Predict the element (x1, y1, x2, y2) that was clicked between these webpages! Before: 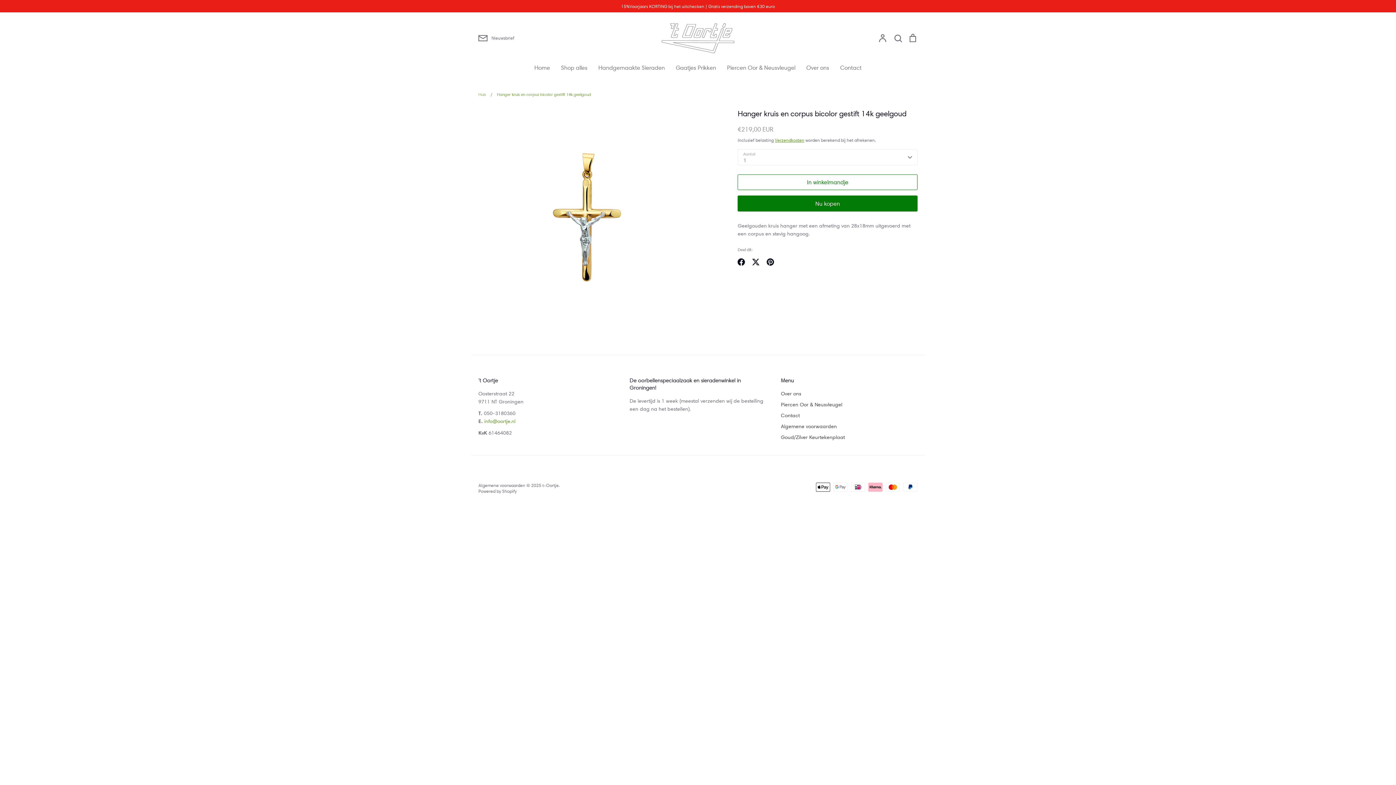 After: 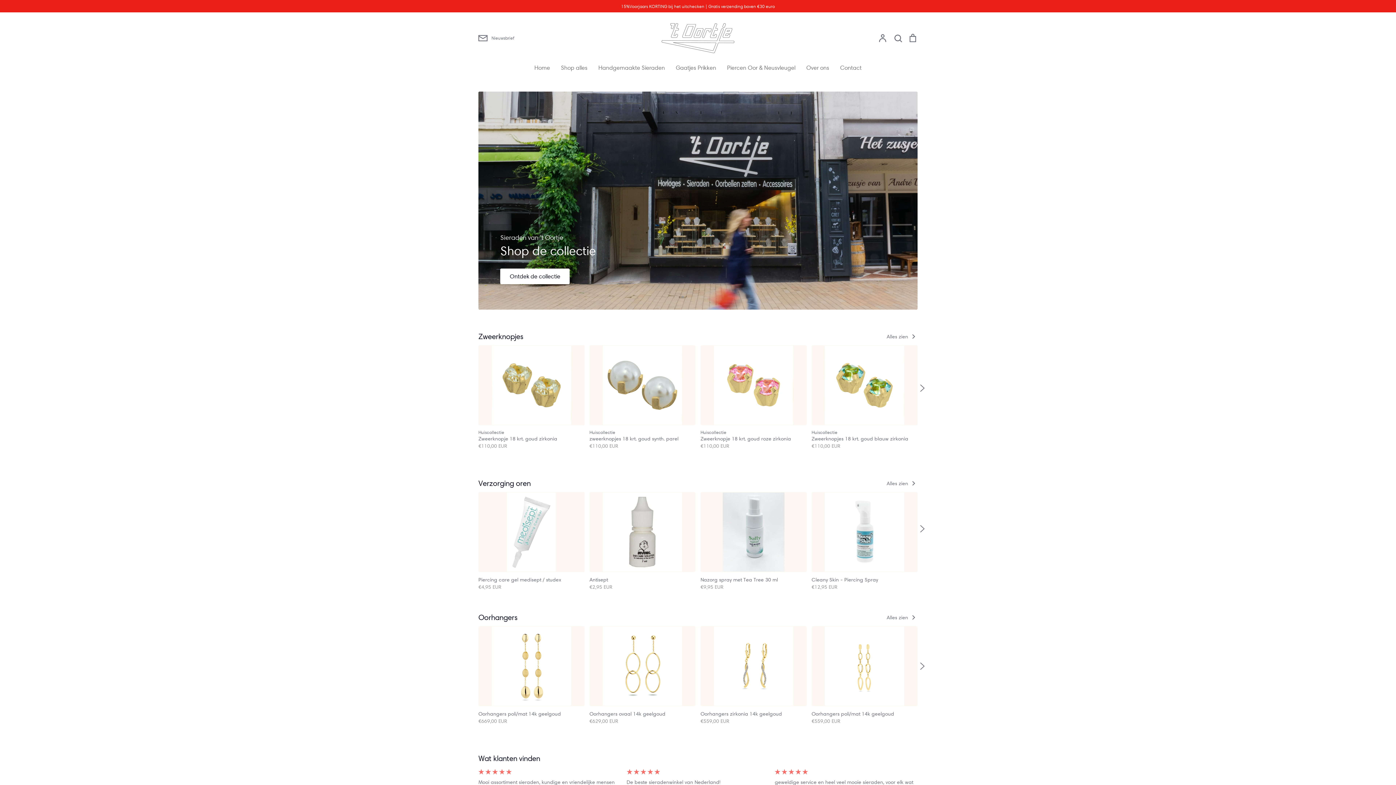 Action: label: Huis bbox: (478, 92, 486, 97)